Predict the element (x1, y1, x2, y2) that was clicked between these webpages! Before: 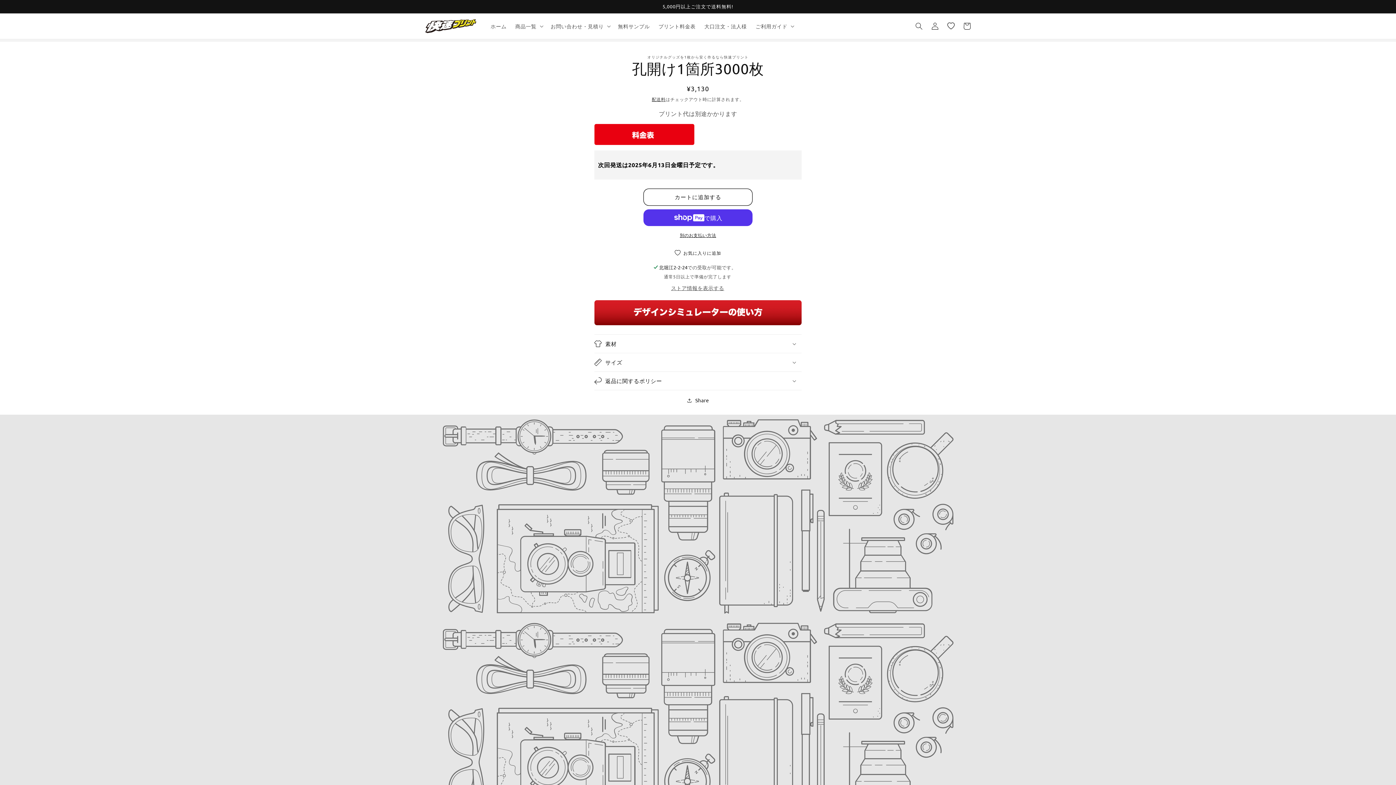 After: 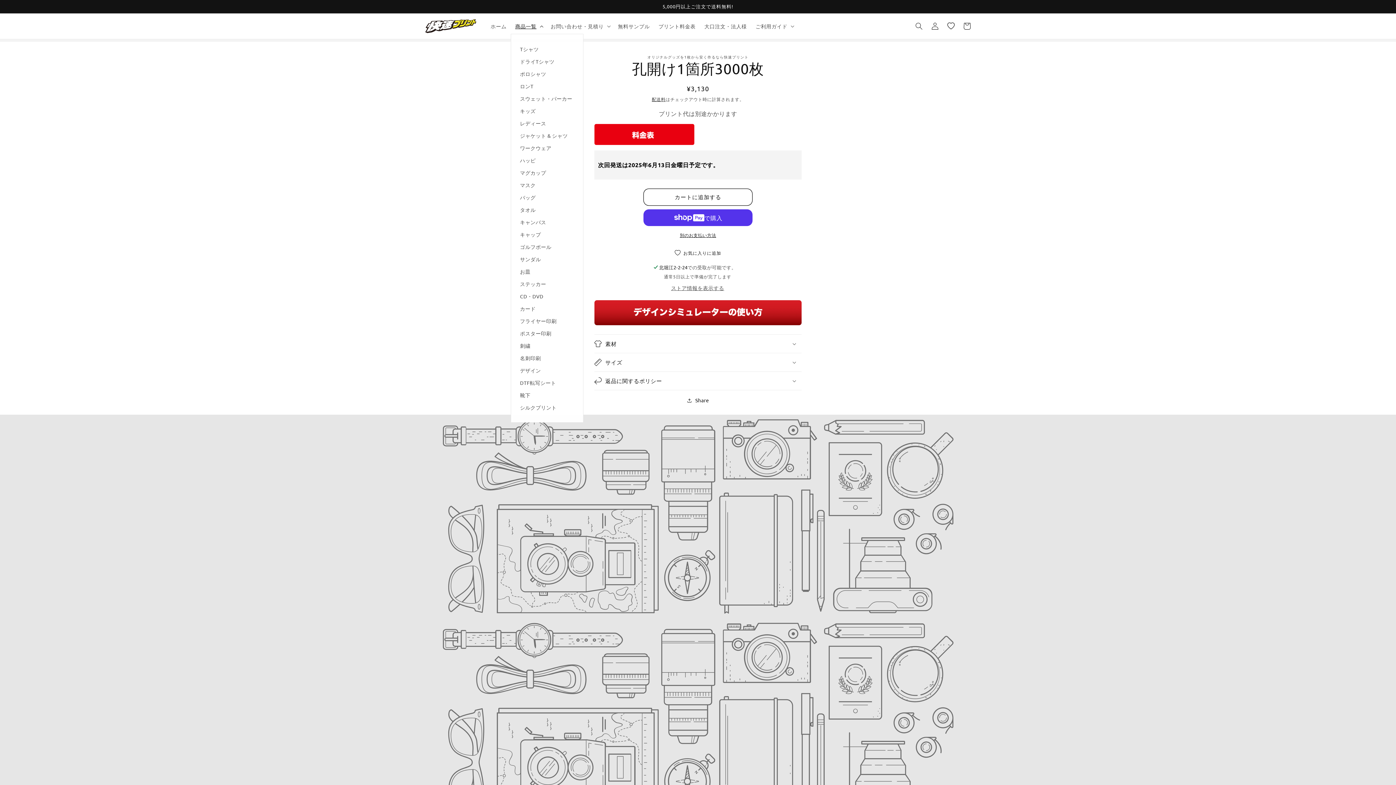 Action: bbox: (511, 18, 546, 33) label: 商品一覧